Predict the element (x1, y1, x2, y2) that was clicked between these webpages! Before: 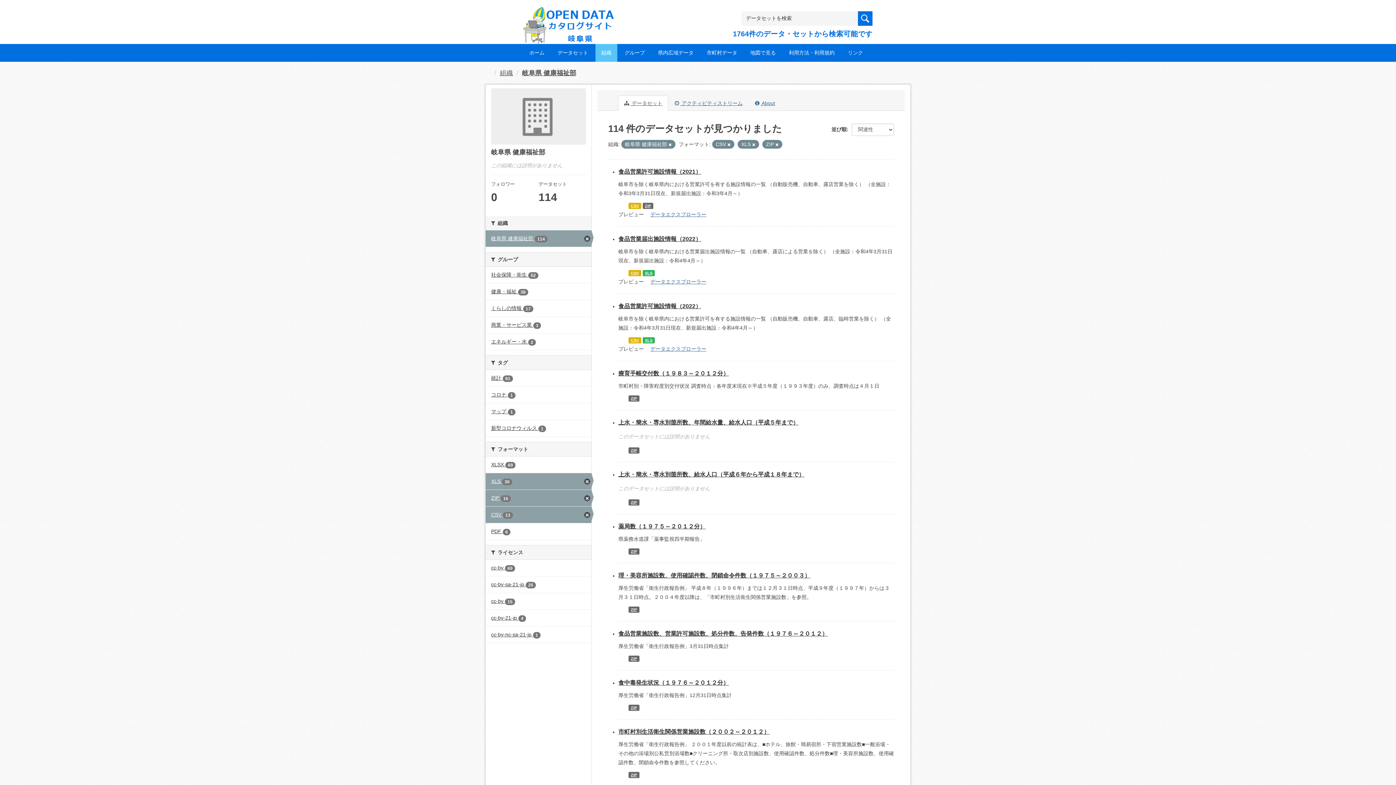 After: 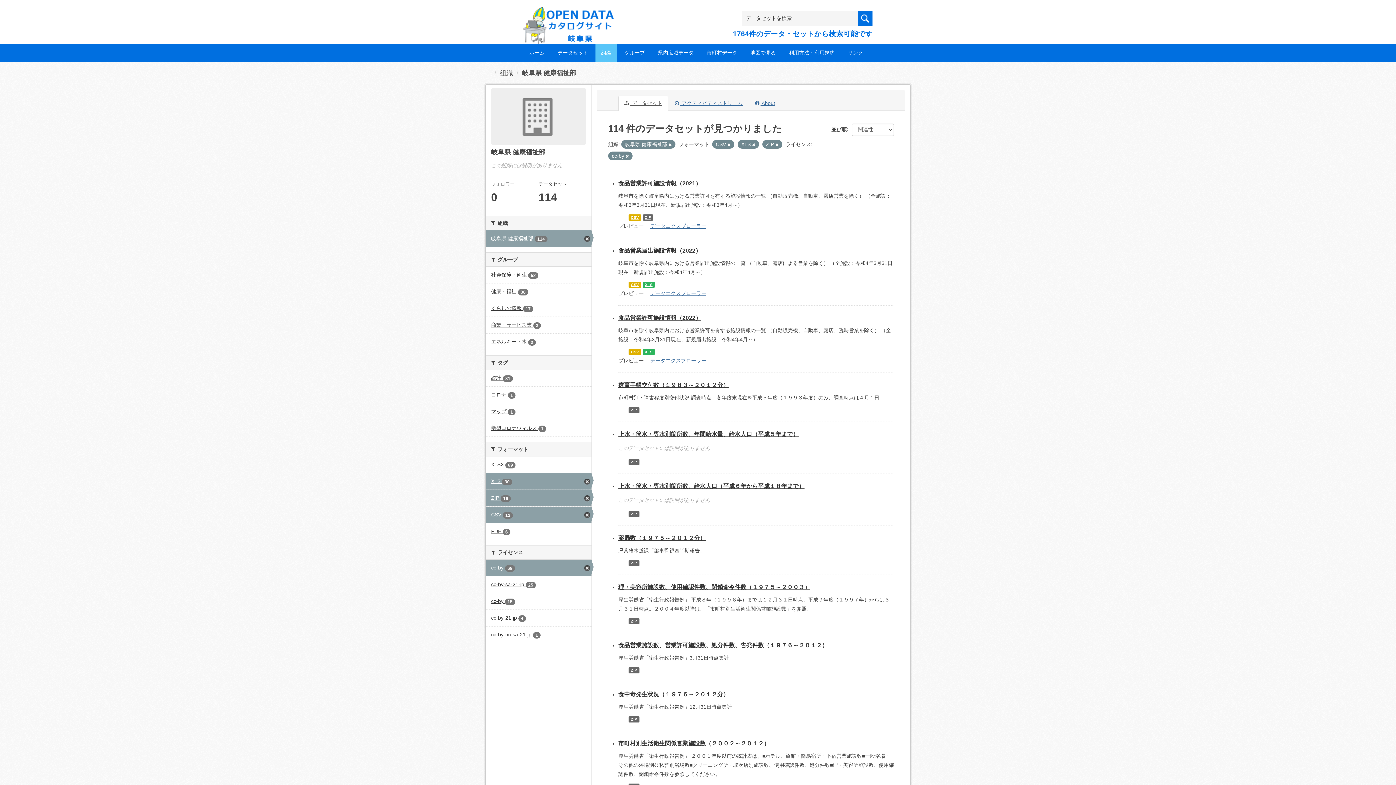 Action: label: cc-by 69 bbox: (485, 560, 591, 576)